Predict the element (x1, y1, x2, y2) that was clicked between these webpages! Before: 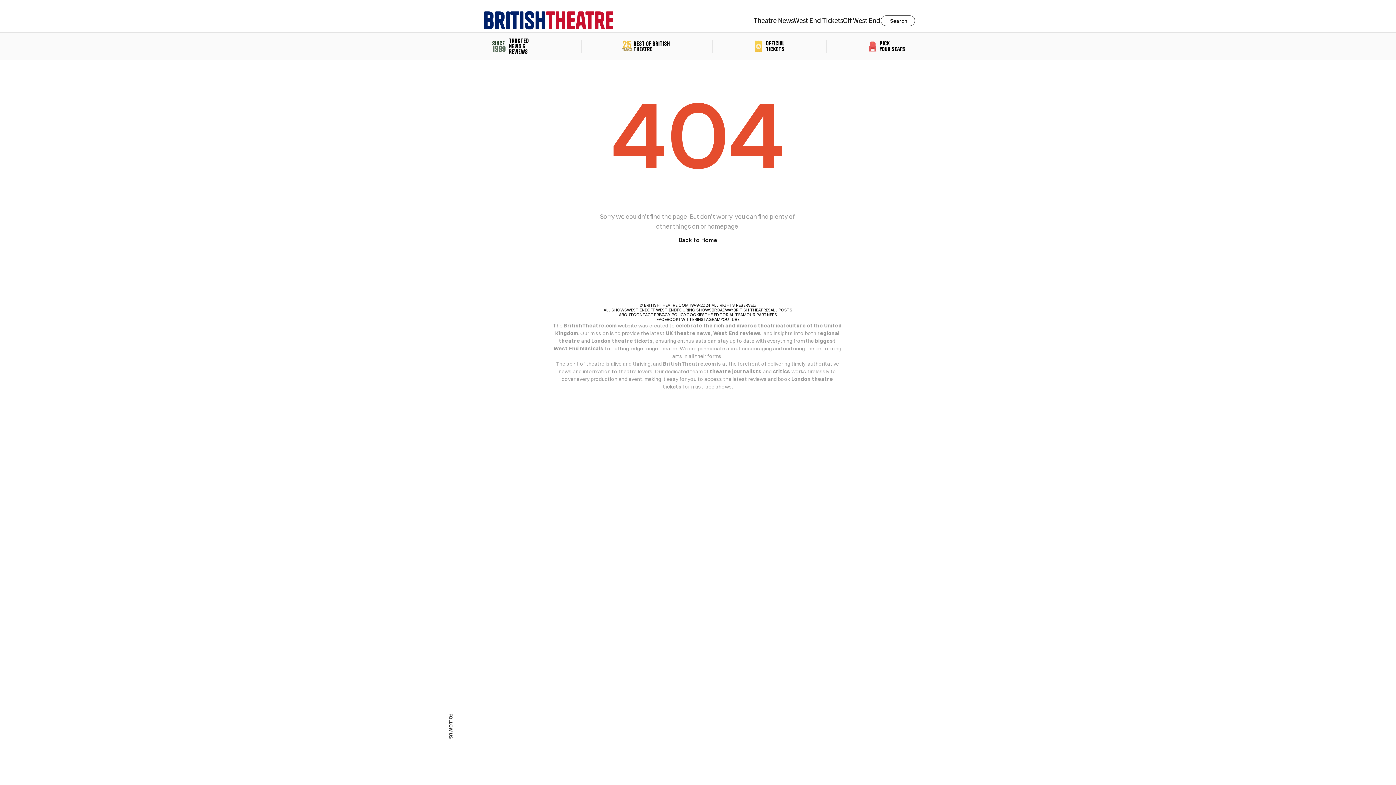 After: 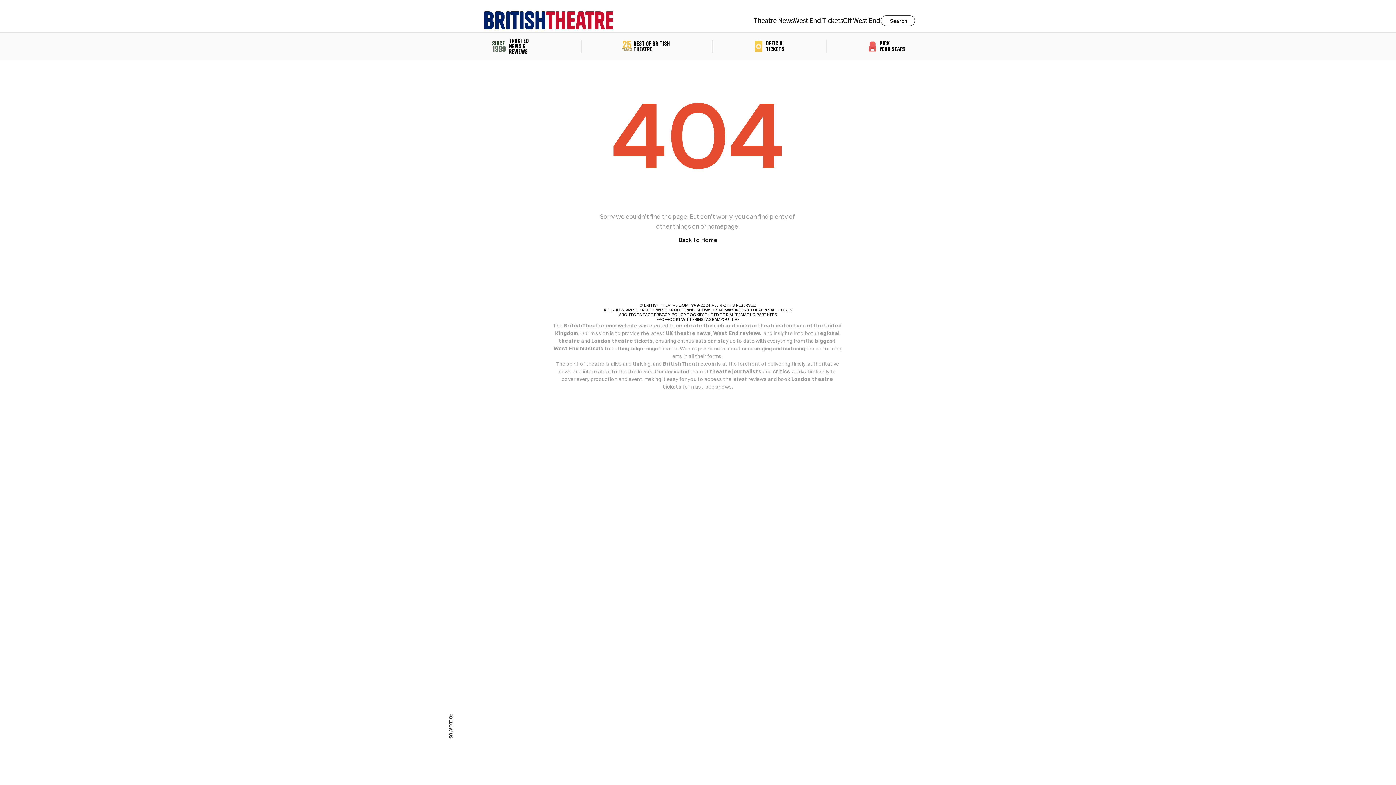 Action: label: twitter-logo bbox: (446, 757, 455, 765)